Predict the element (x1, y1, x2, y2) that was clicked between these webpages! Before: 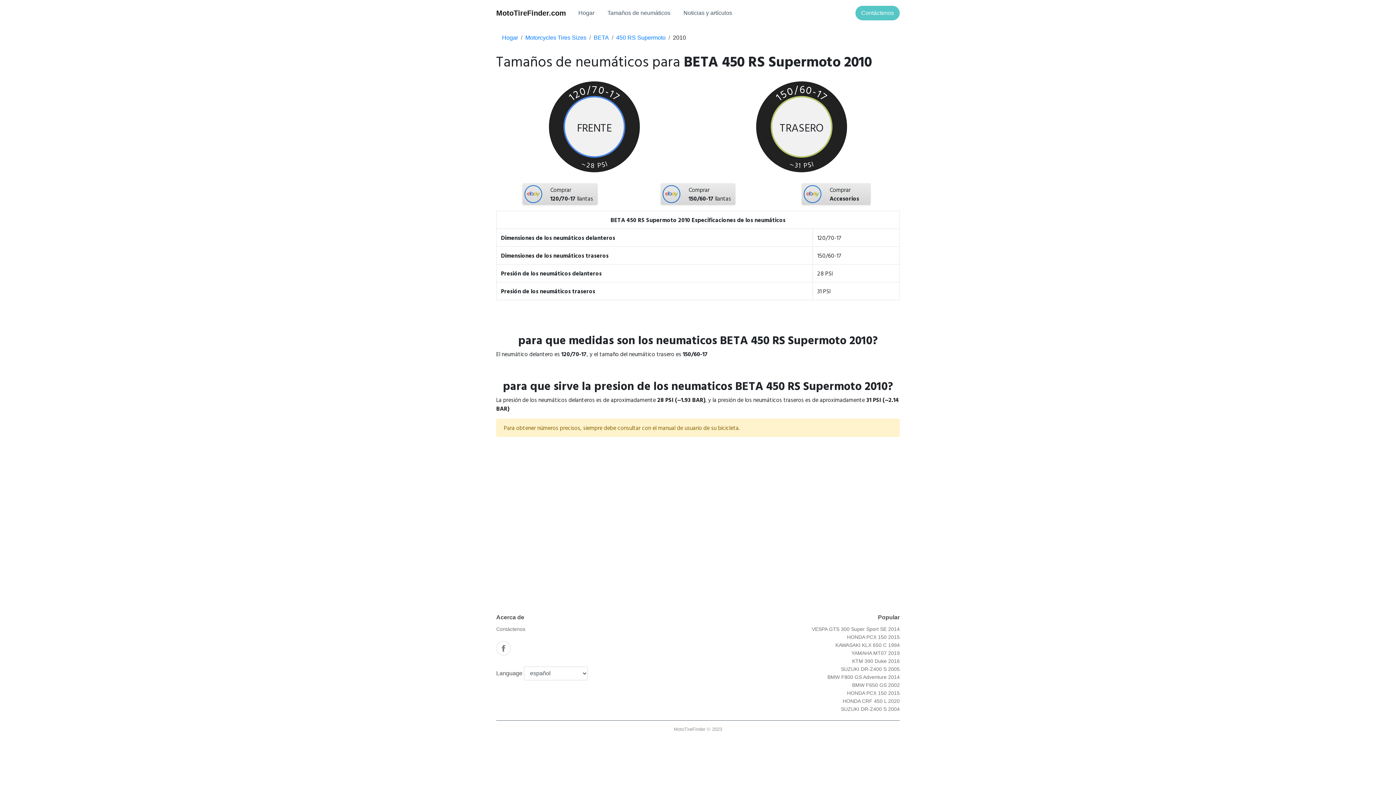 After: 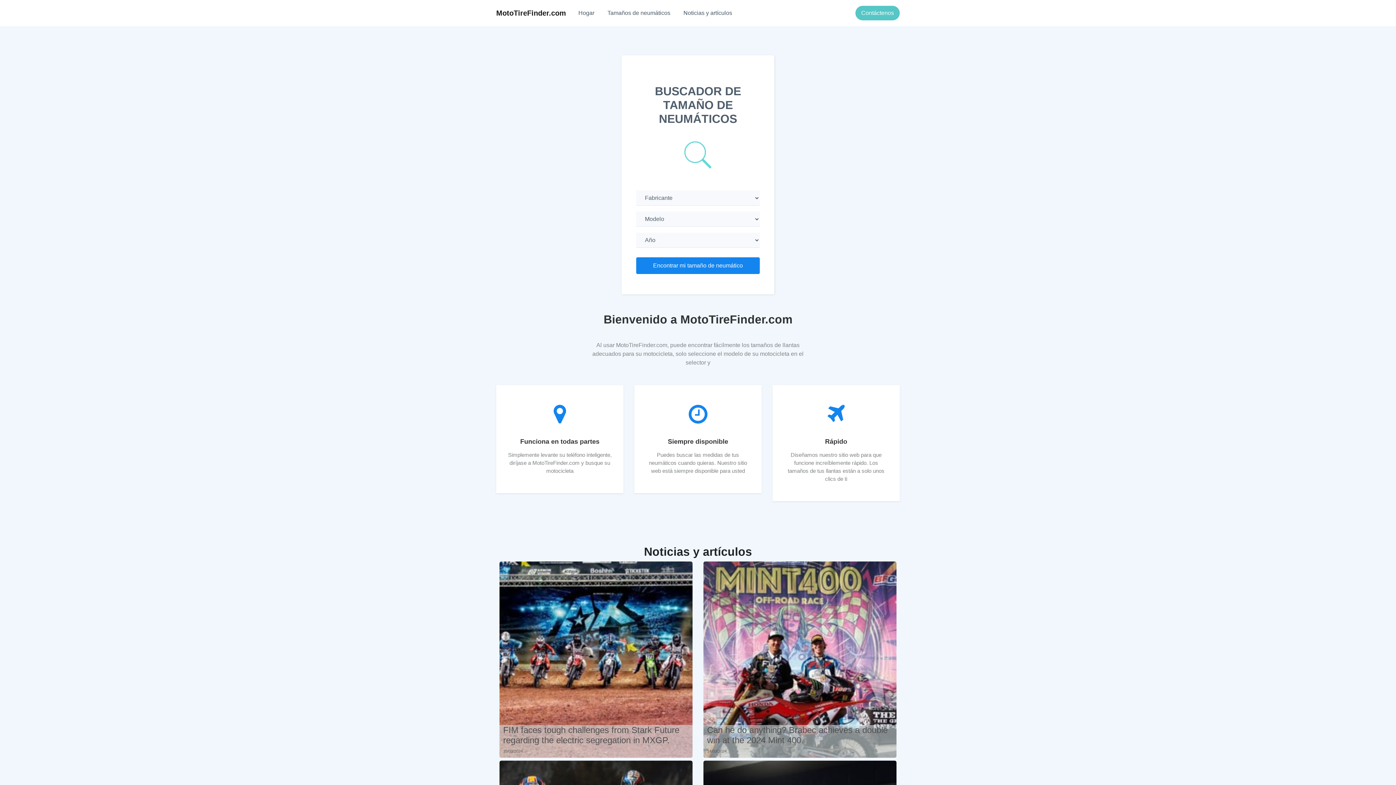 Action: bbox: (496, 5, 566, 20) label: MotoTireFinder.com